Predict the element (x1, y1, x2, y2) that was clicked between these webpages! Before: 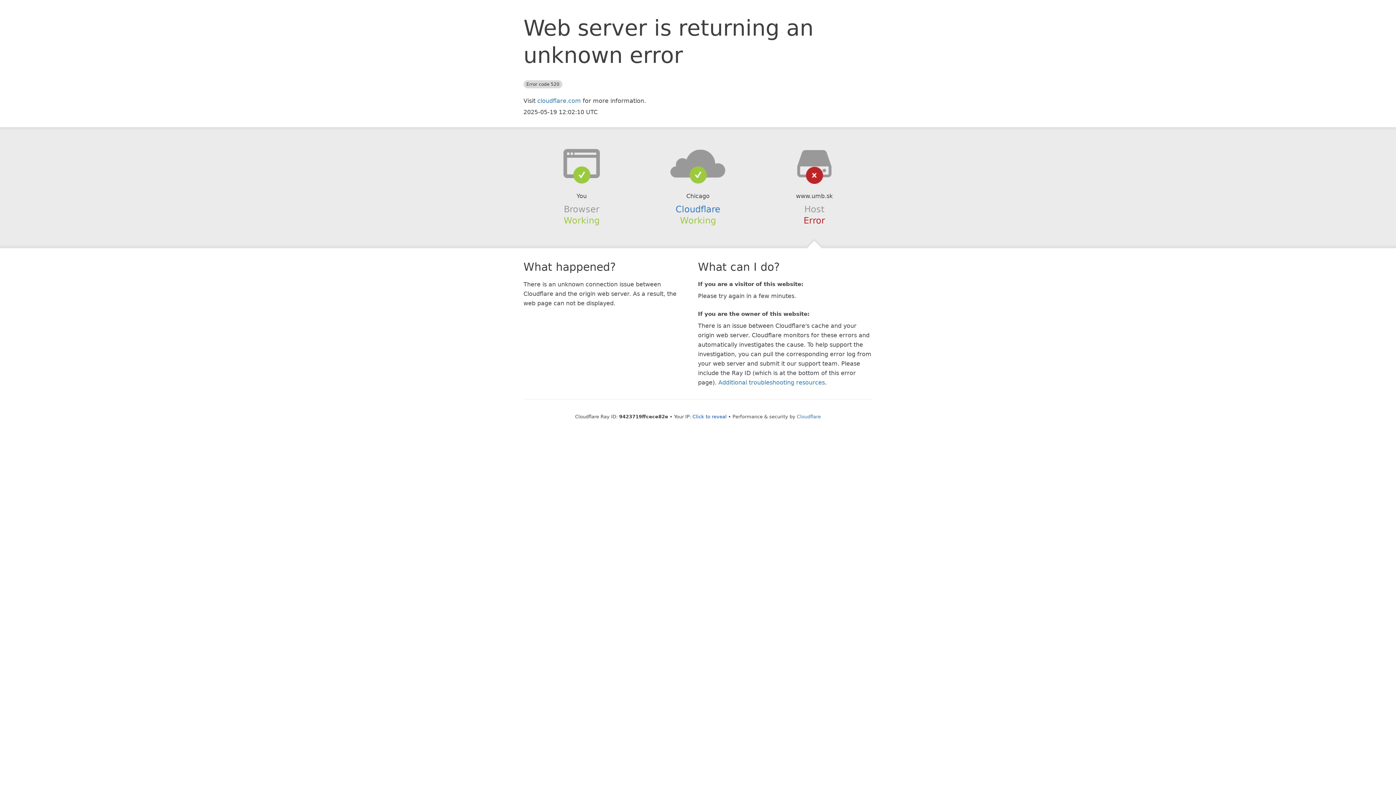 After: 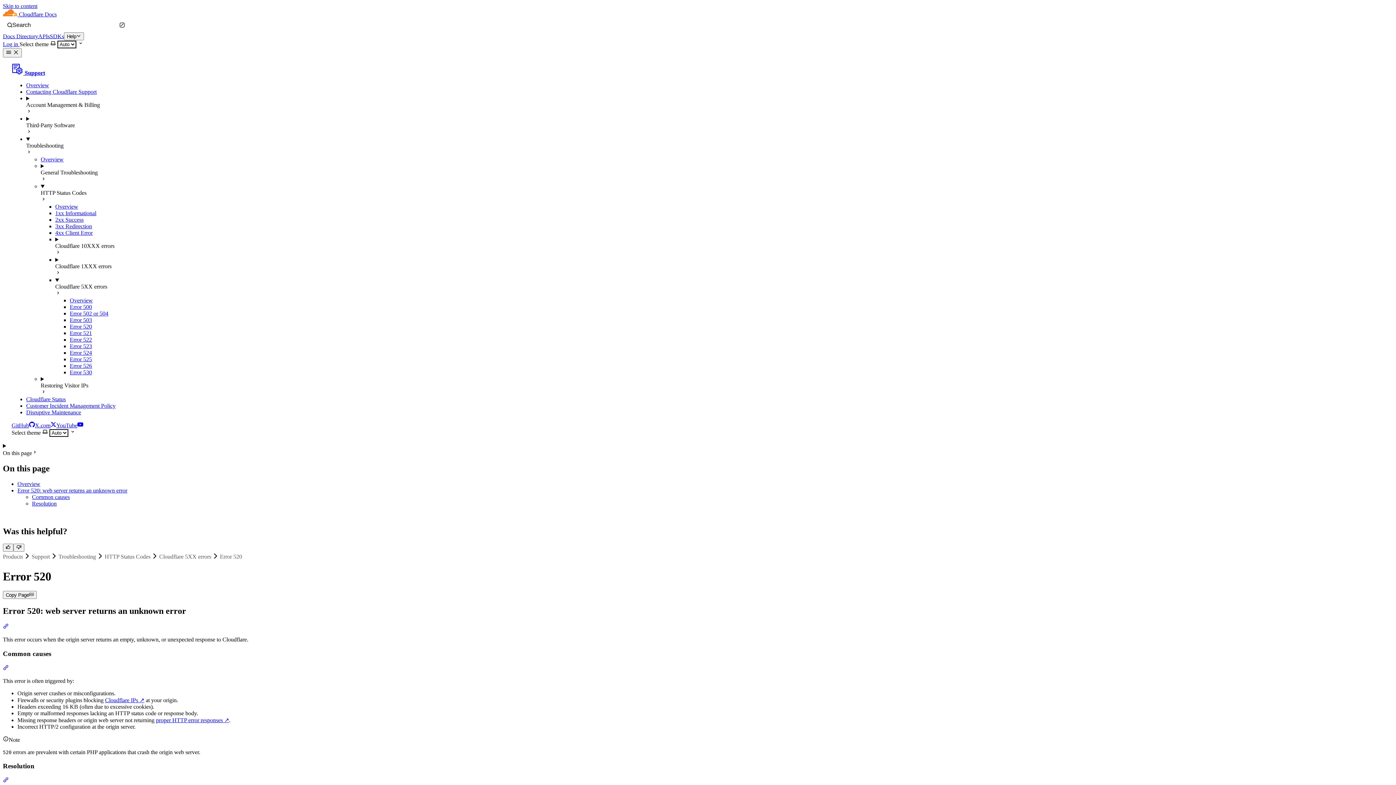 Action: bbox: (718, 379, 825, 386) label: Additional troubleshooting resources